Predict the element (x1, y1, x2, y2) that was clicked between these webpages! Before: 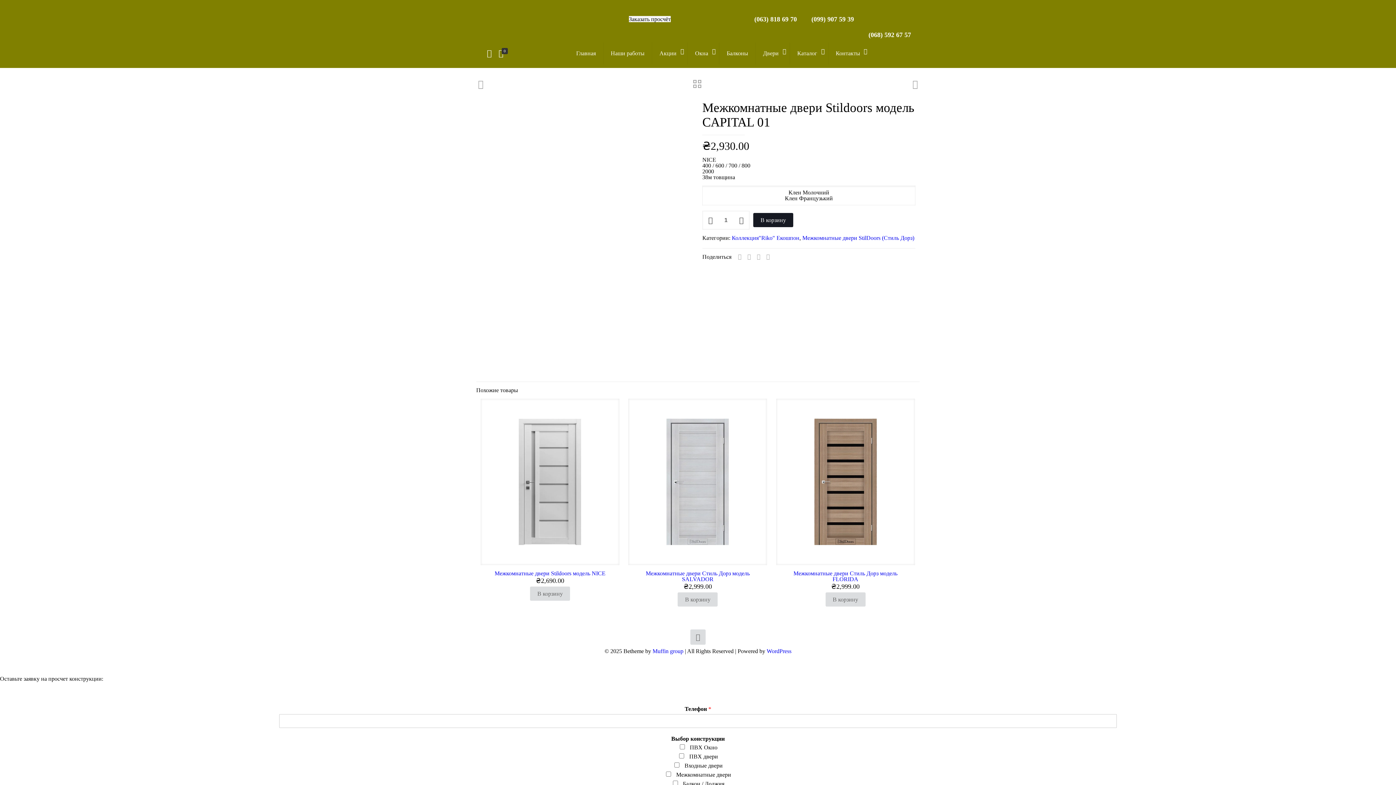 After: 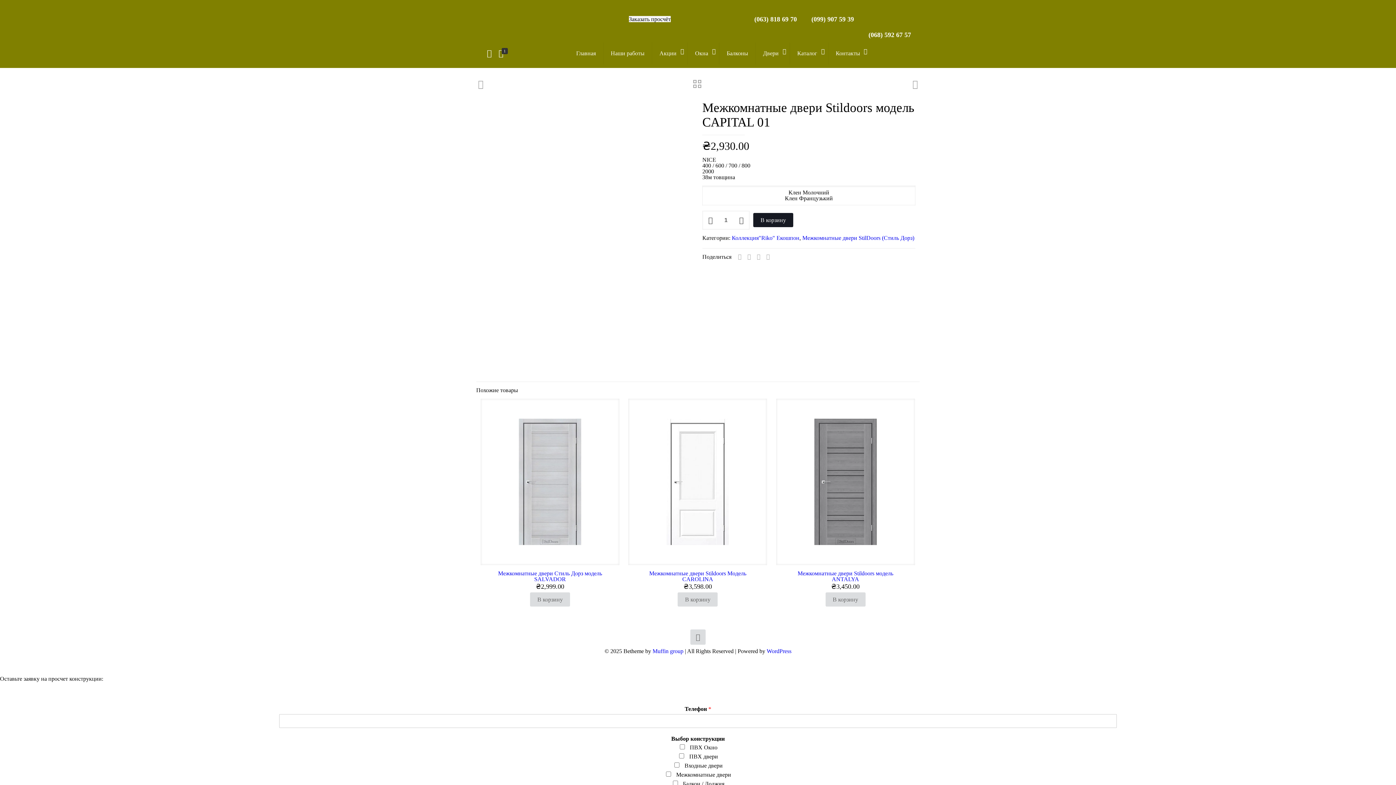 Action: bbox: (825, 592, 865, 606) label: Добавить в корзину “Межкомнатные двери Стиль Дорз модель FLORIDA”